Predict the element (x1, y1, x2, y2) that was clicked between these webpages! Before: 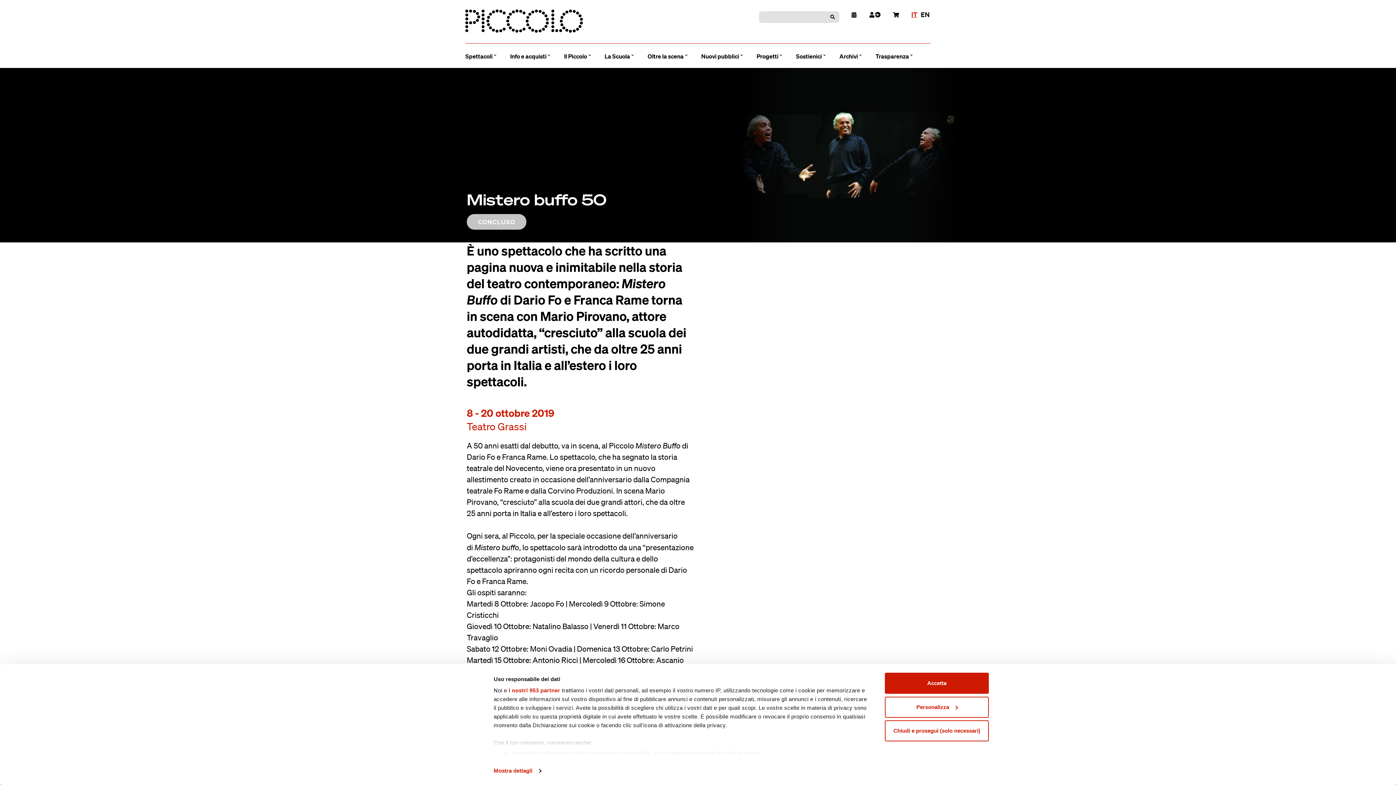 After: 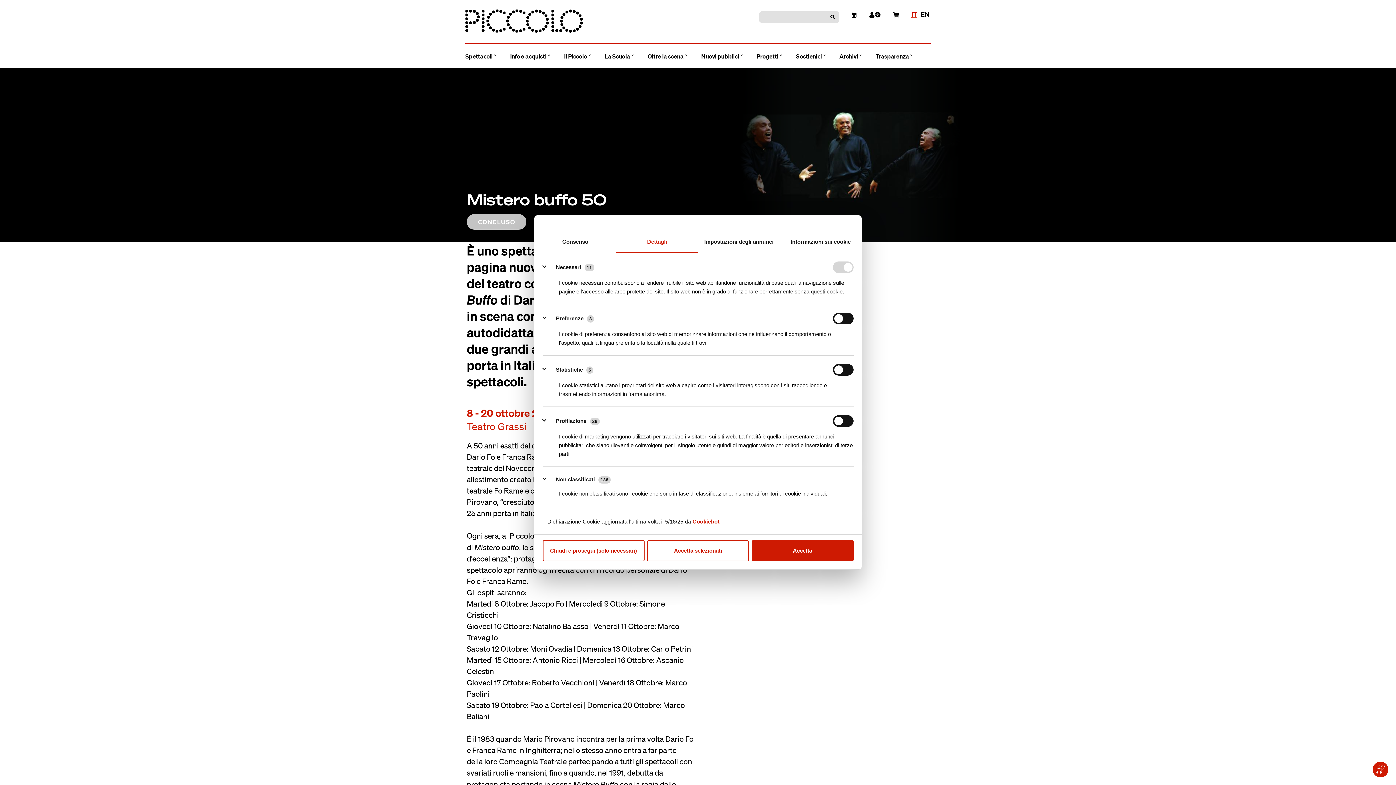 Action: bbox: (493, 765, 541, 776) label: Mostra dettagli